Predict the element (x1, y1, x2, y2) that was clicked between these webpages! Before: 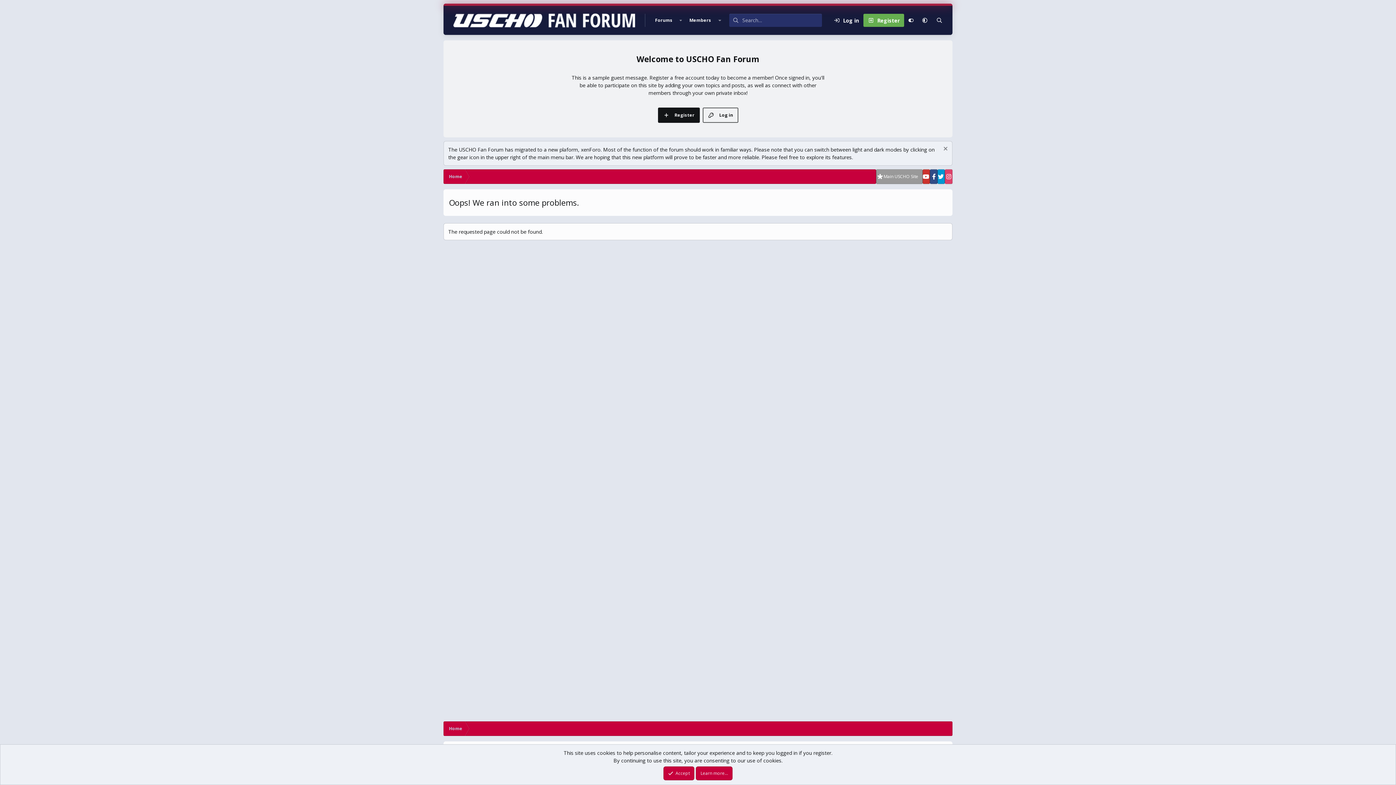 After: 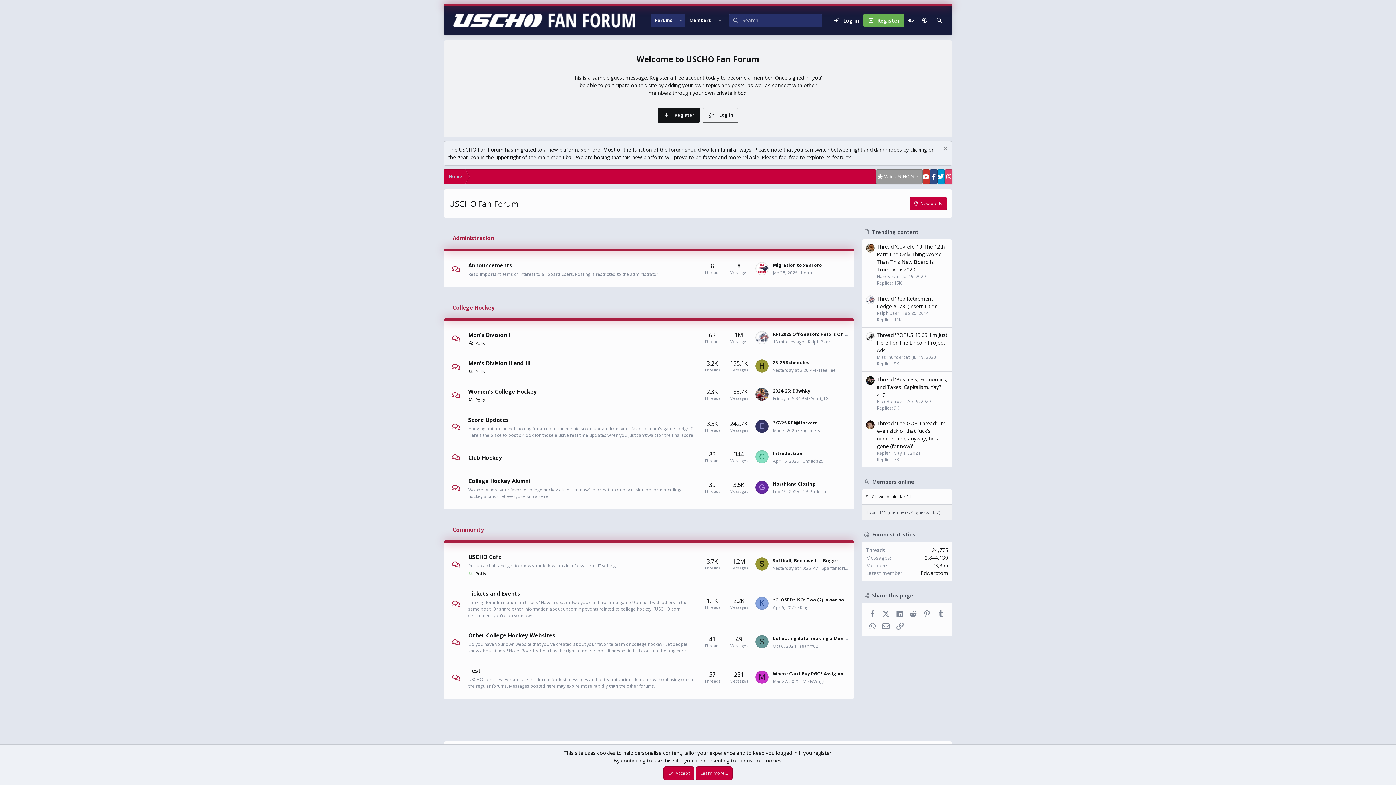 Action: label: Home bbox: (443, 721, 468, 736)